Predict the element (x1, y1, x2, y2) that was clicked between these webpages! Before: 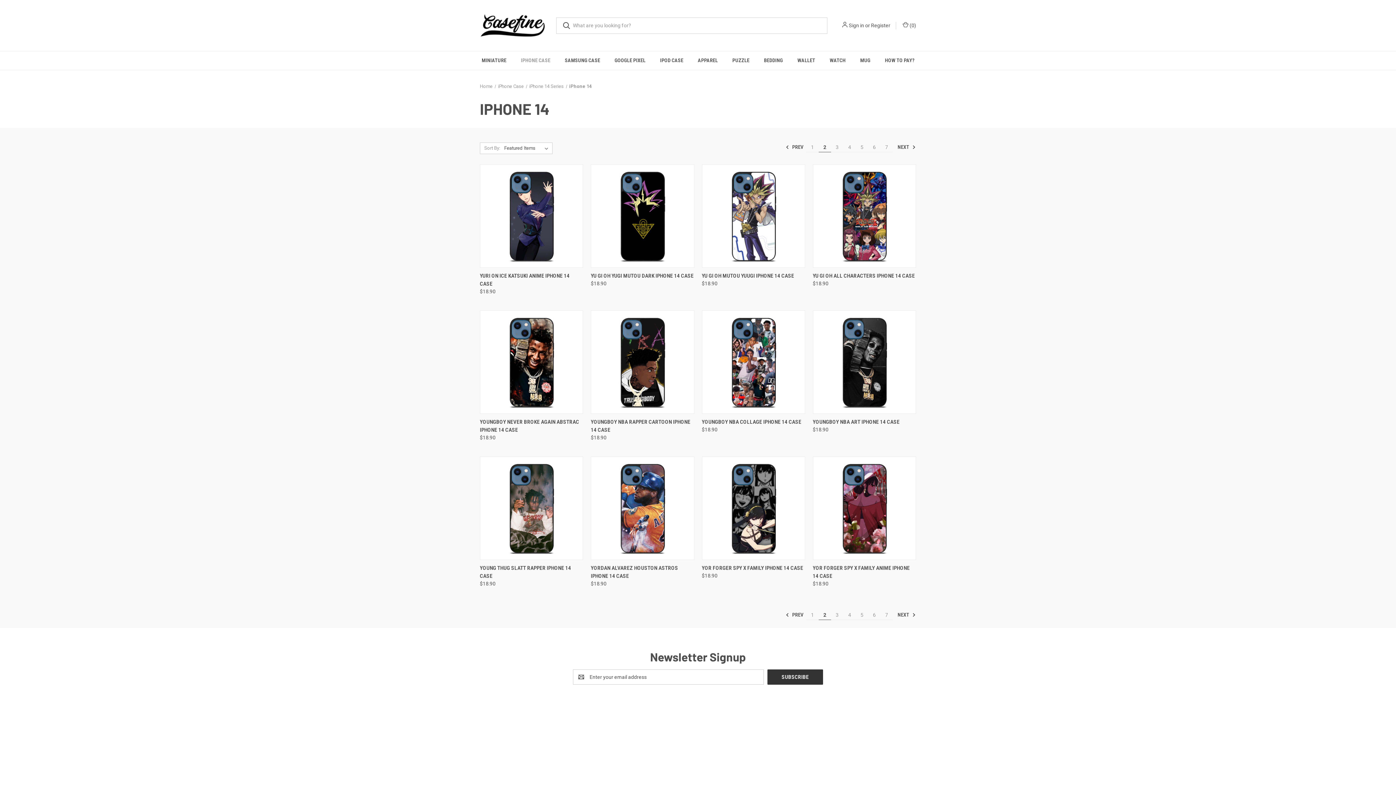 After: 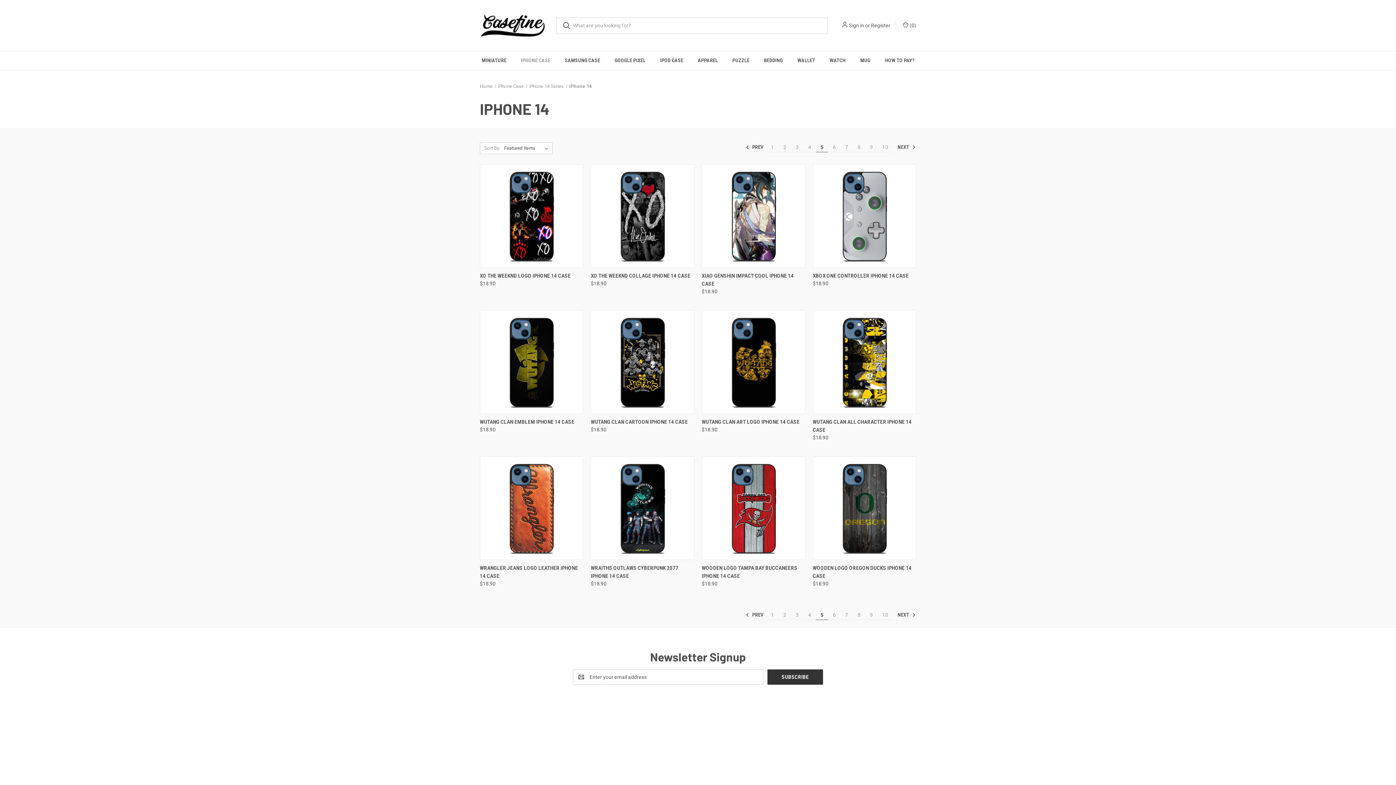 Action: bbox: (856, 142, 868, 152) label: Page 5 of 7